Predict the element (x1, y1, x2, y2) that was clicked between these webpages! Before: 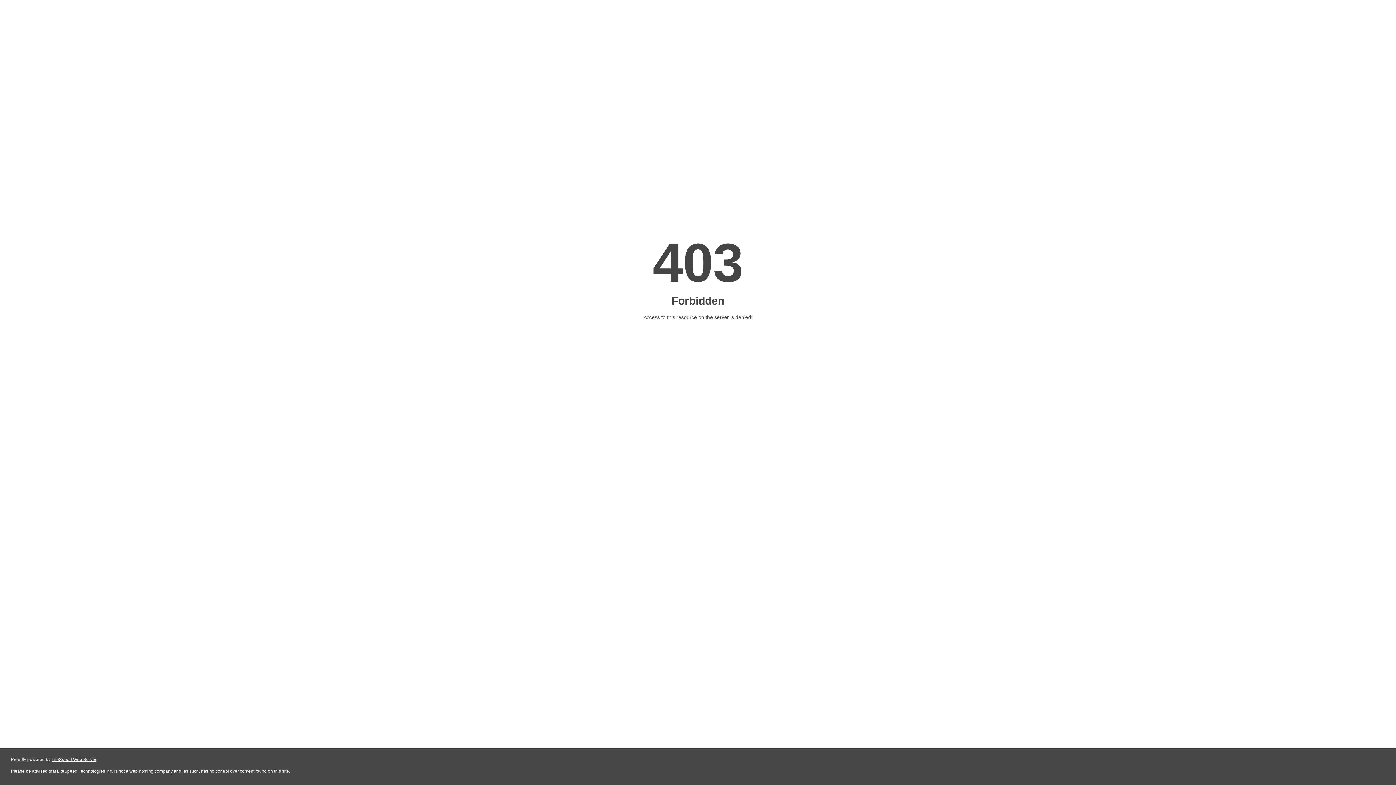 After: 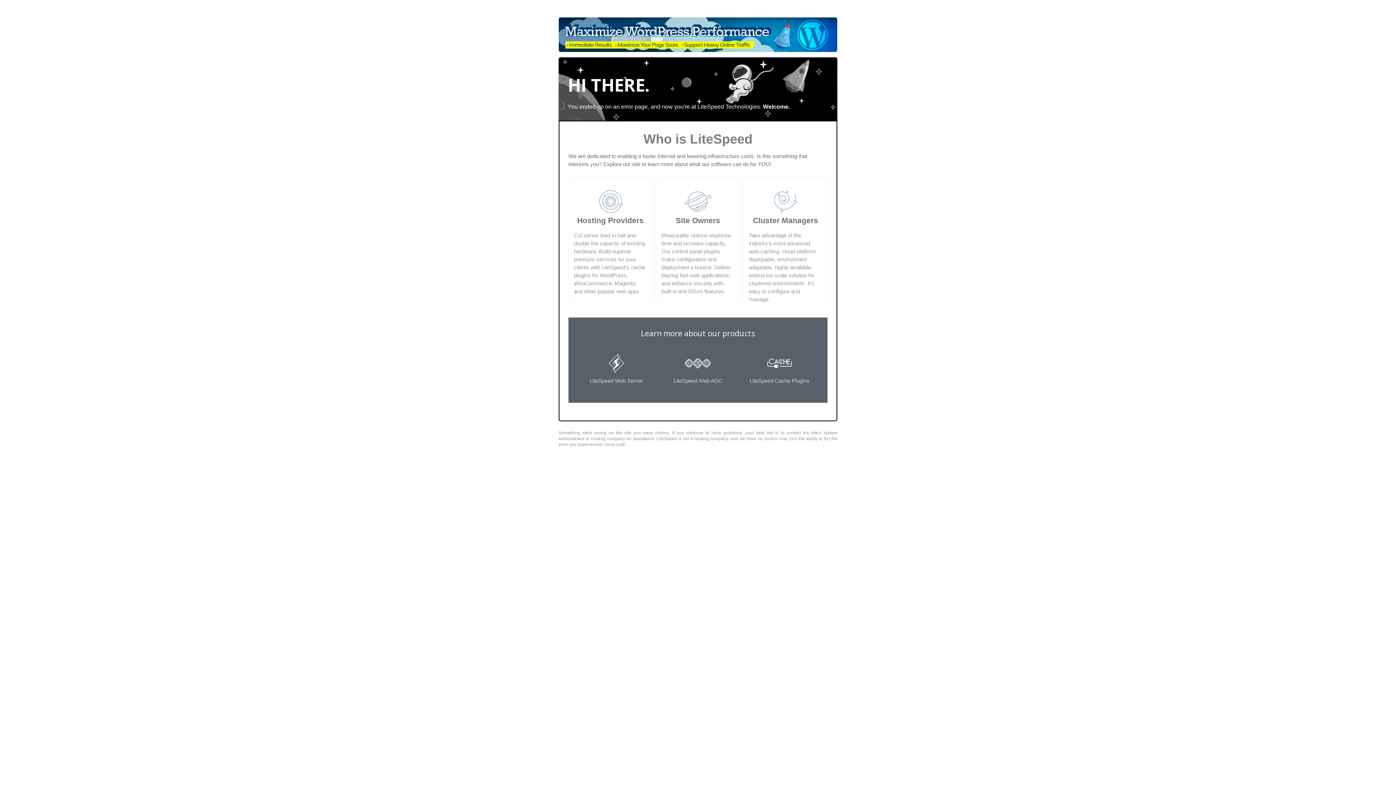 Action: label: LiteSpeed Web Server bbox: (51, 757, 96, 762)